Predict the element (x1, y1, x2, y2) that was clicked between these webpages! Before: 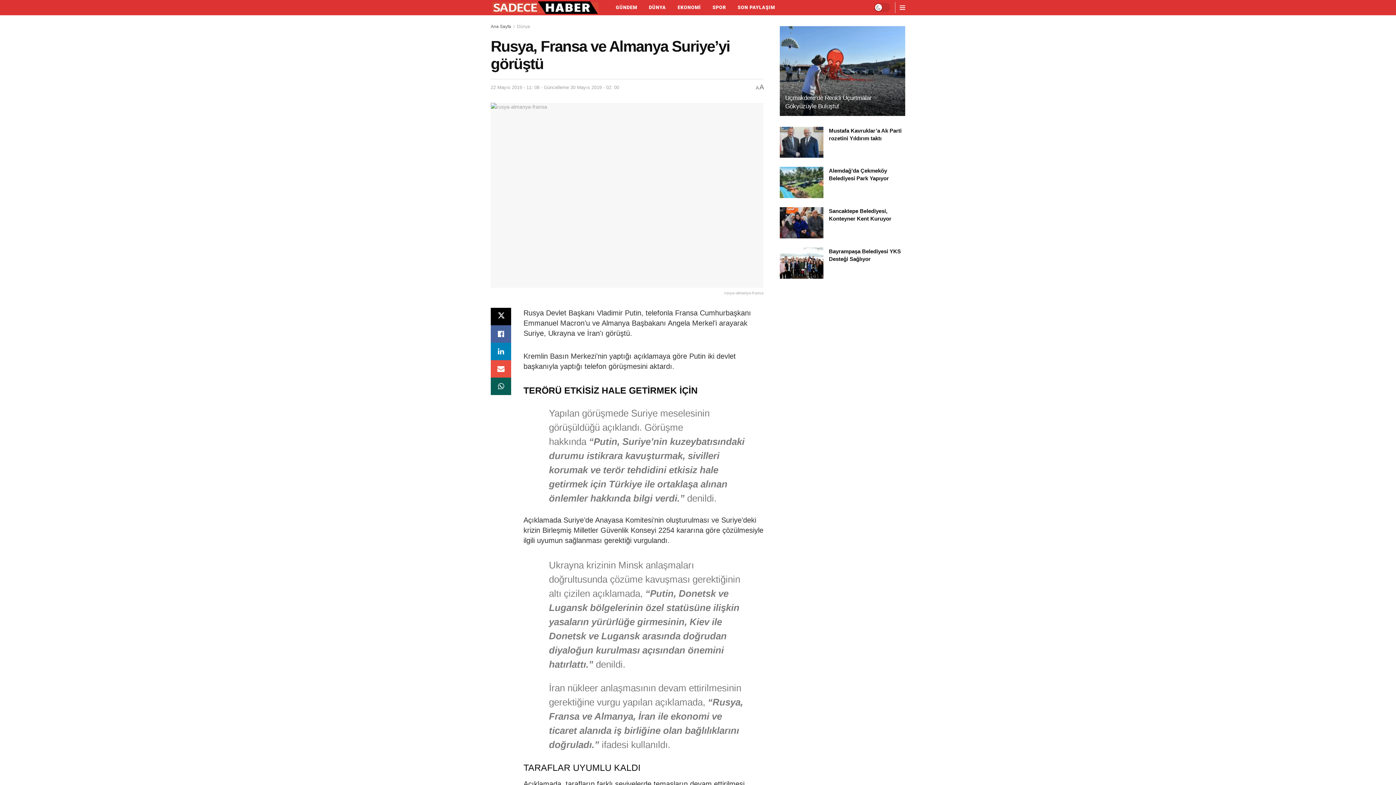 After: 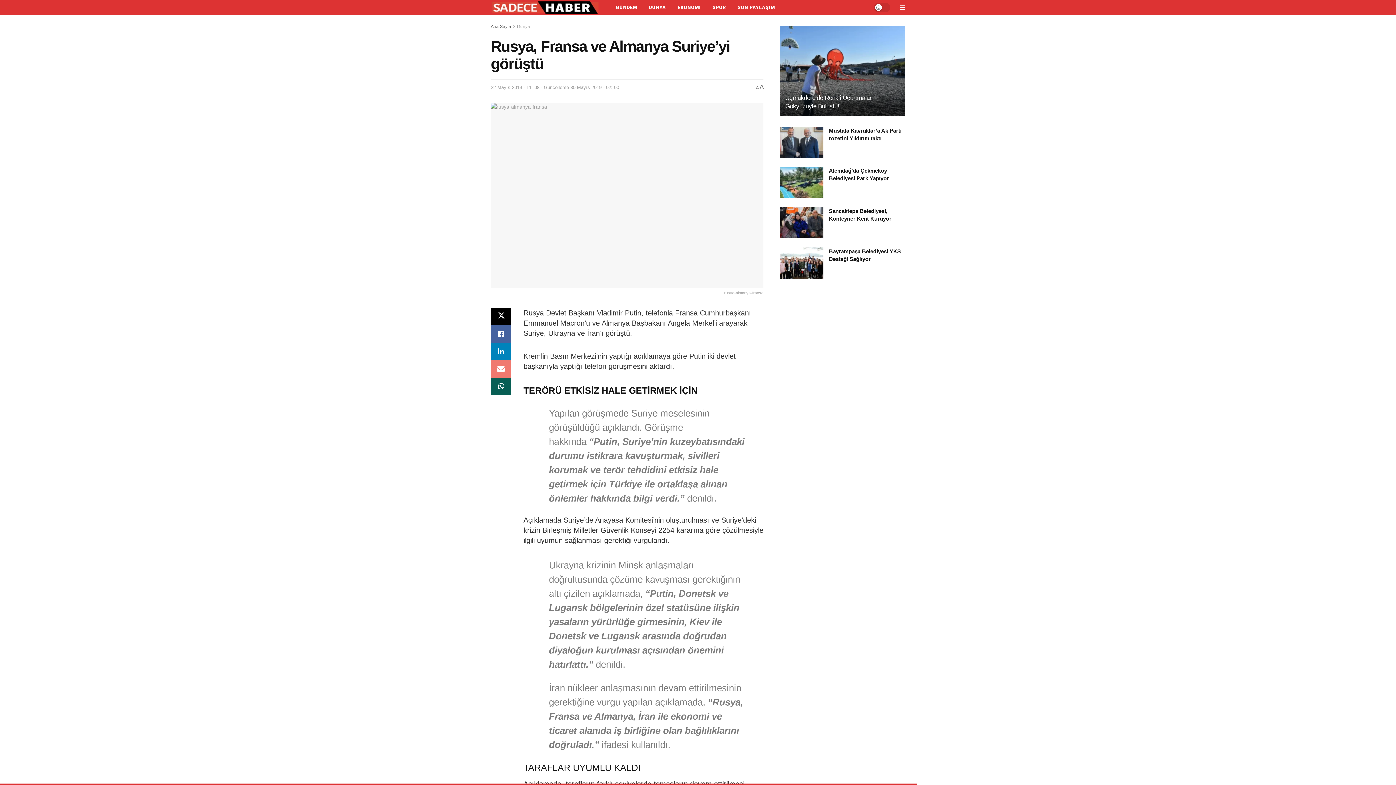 Action: label: Share on Email bbox: (490, 360, 511, 377)